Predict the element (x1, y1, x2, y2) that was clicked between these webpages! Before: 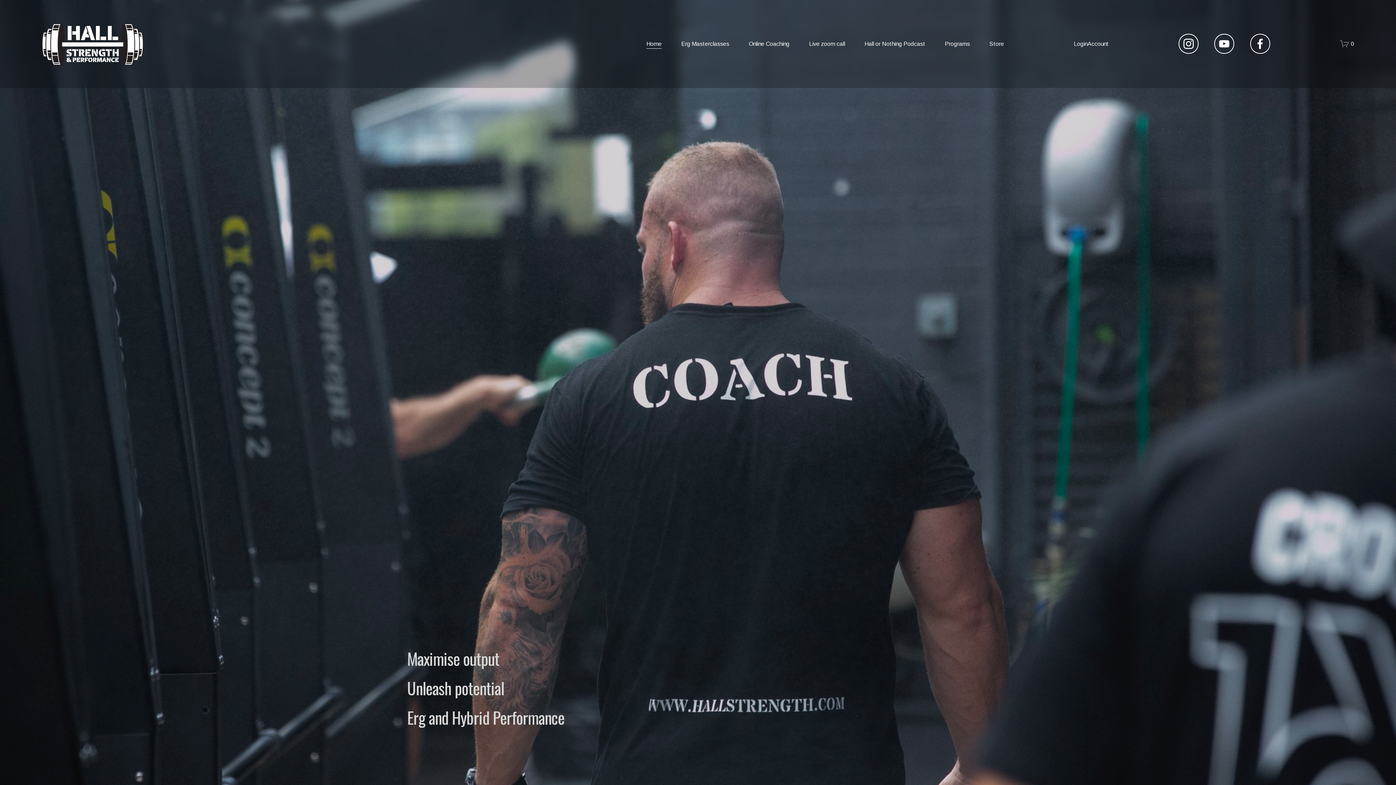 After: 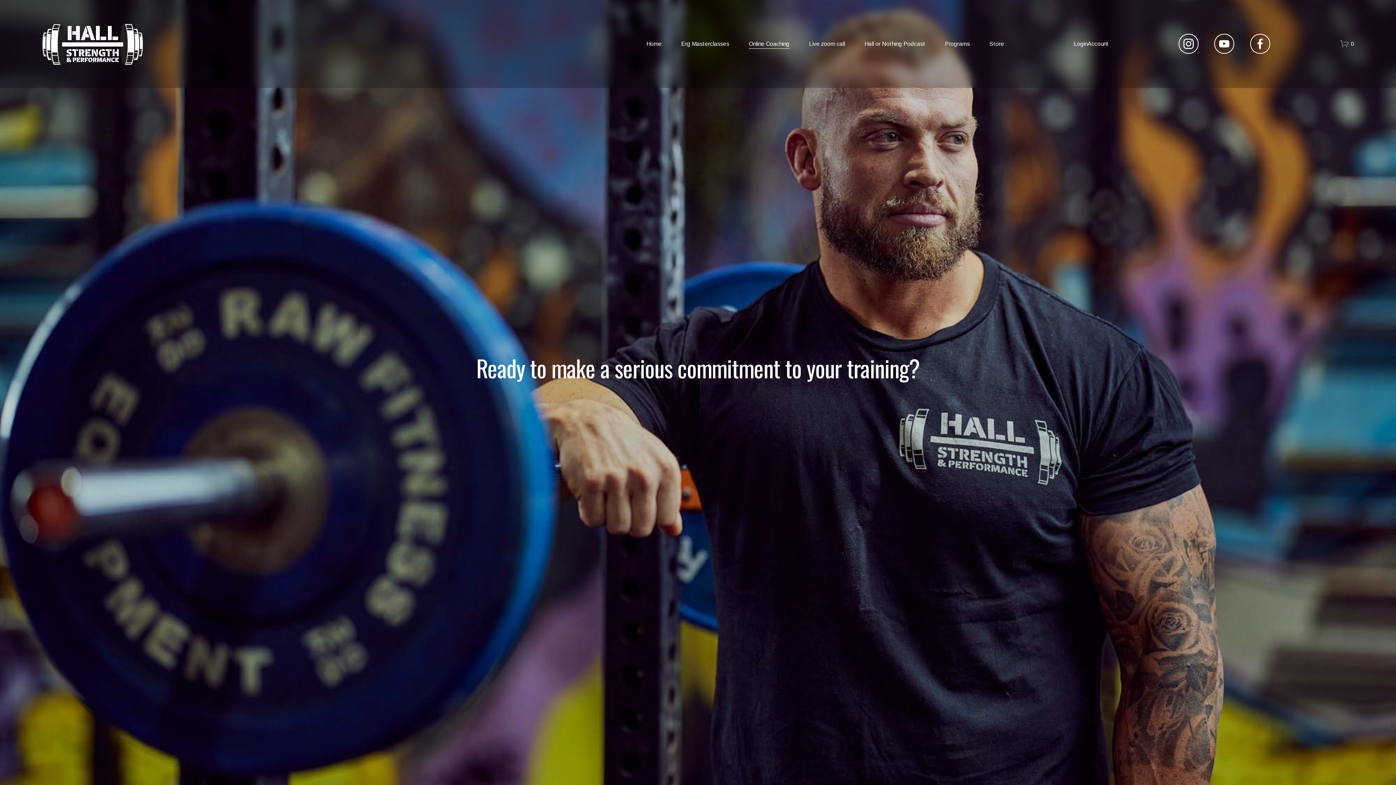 Action: label: Online Coaching bbox: (748, 39, 789, 48)